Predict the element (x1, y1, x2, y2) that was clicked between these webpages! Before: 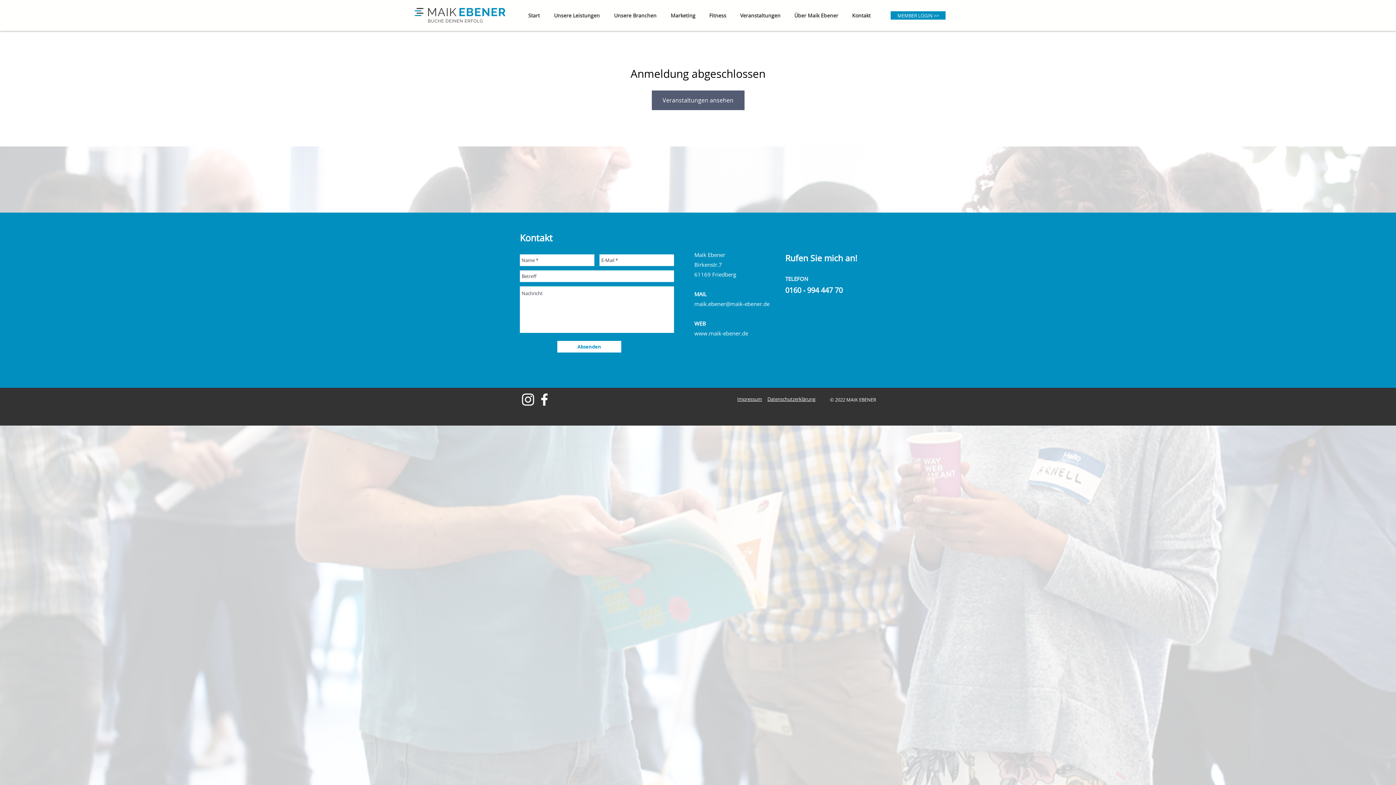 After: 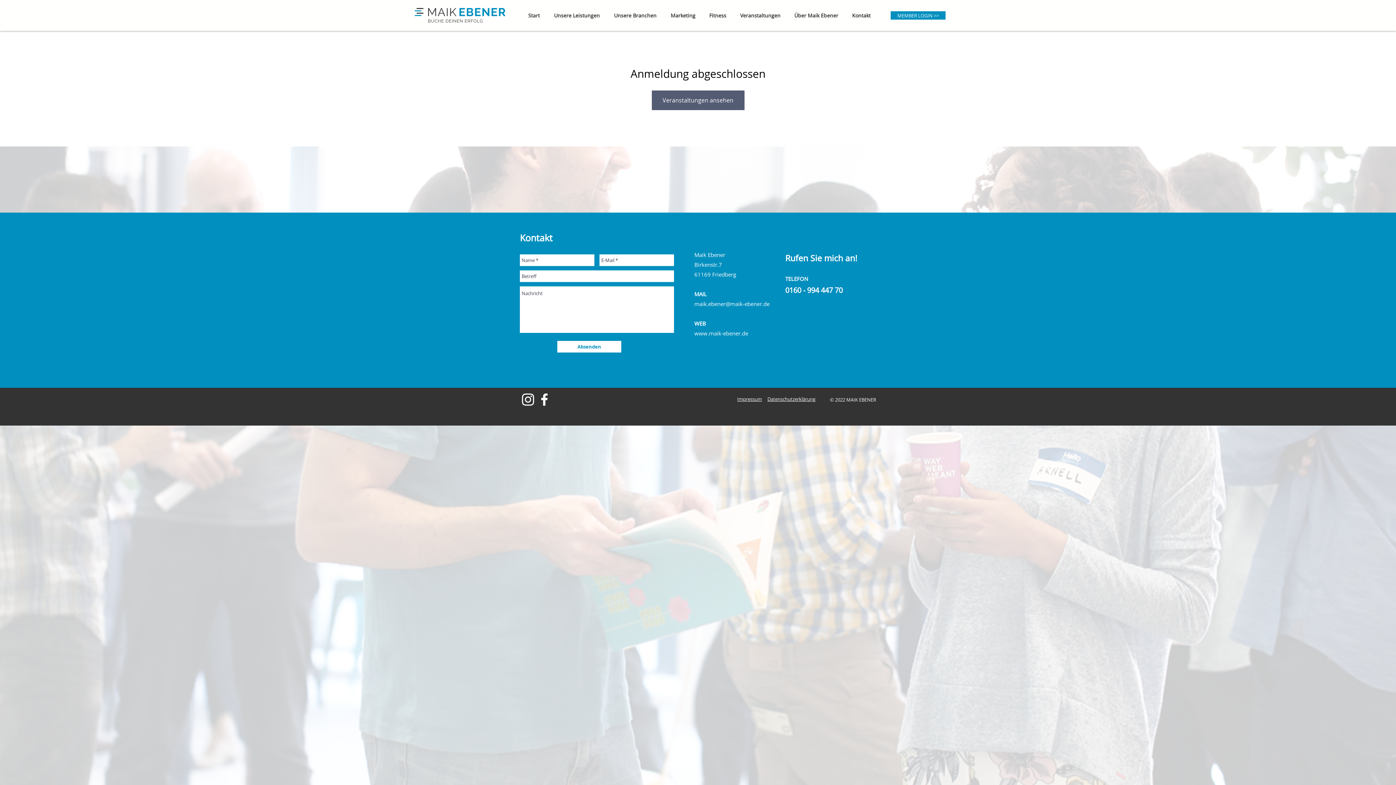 Action: bbox: (520, 391, 536, 408) label: Weiß Instagram Icon